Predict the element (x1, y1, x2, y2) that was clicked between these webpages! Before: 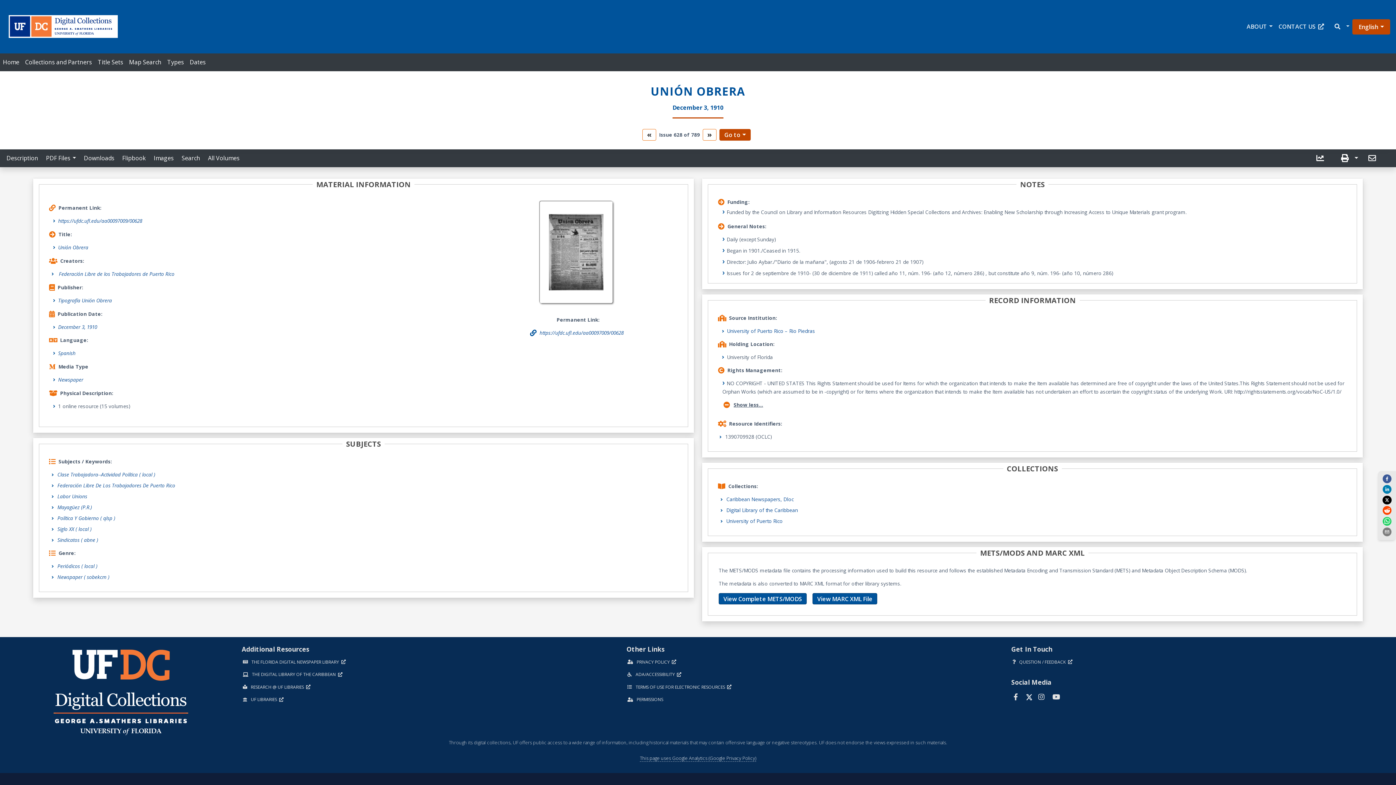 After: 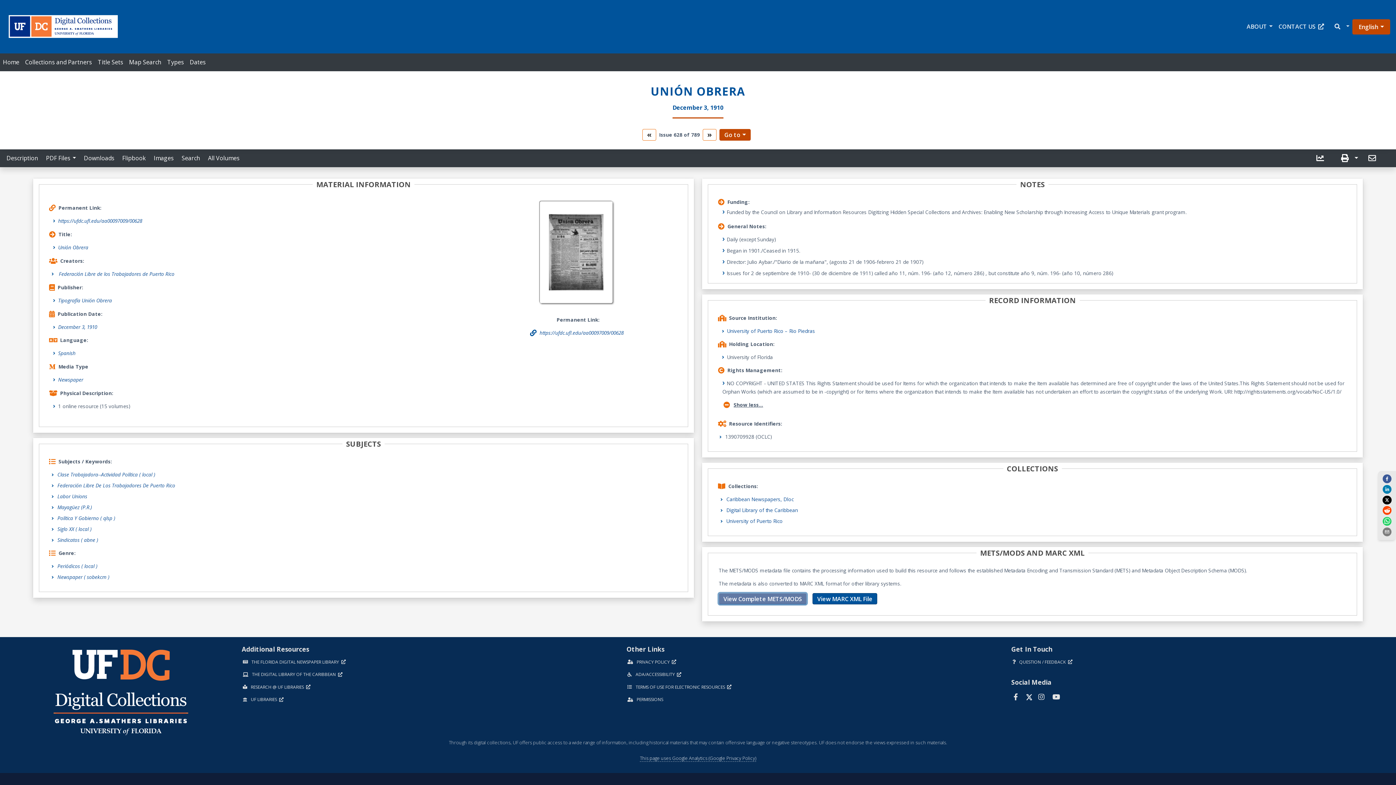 Action: bbox: (718, 593, 806, 604) label: View Complete METS/MODS